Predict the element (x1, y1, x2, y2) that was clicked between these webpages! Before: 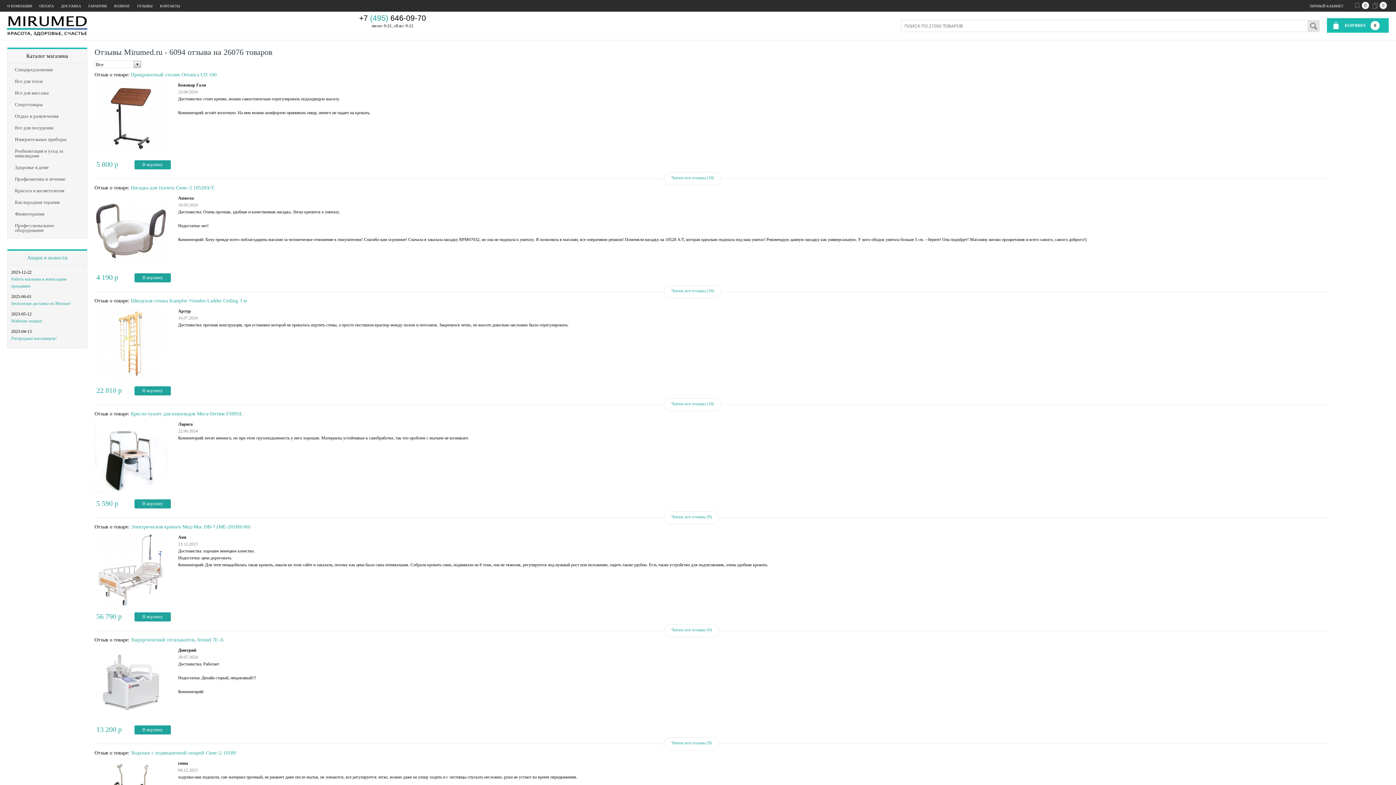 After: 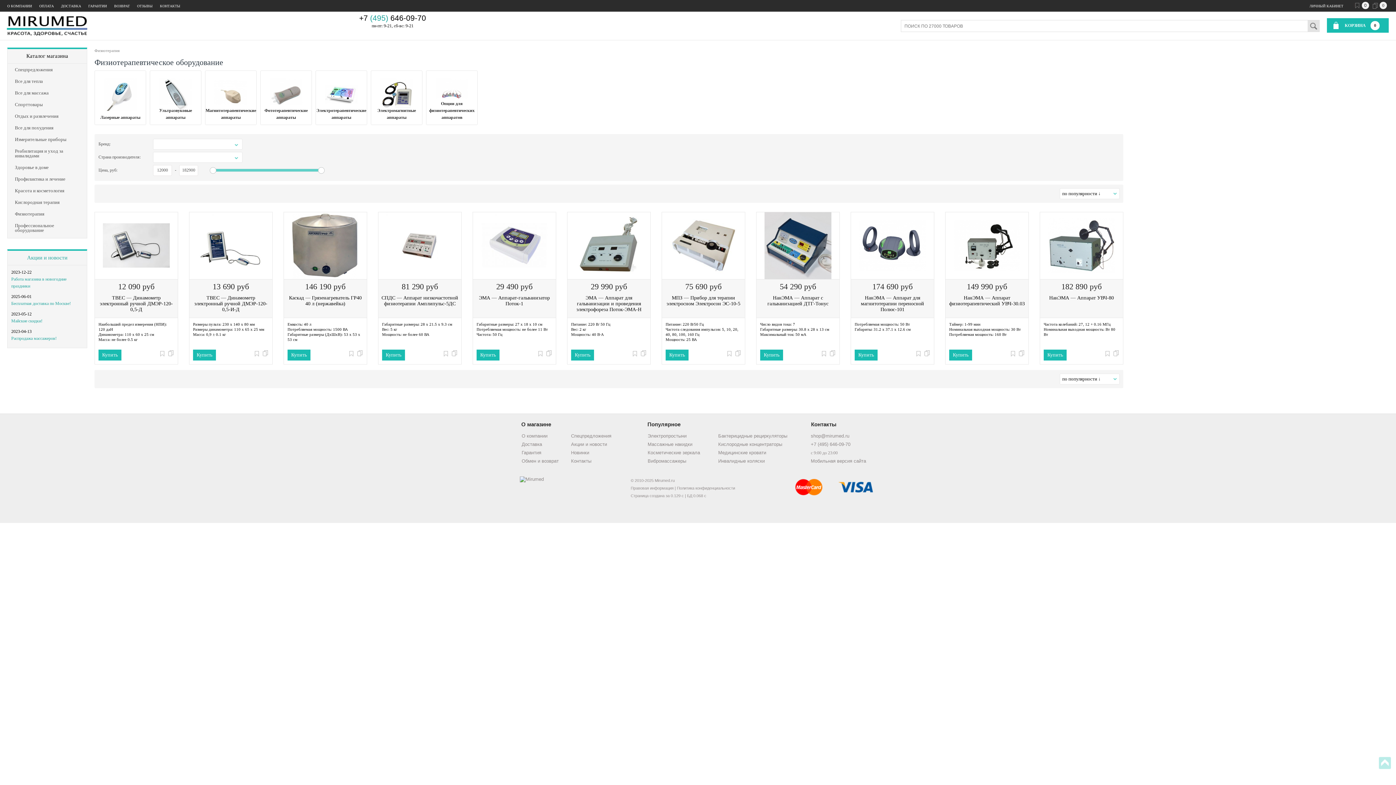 Action: bbox: (7, 208, 86, 219) label: Физиотерапия